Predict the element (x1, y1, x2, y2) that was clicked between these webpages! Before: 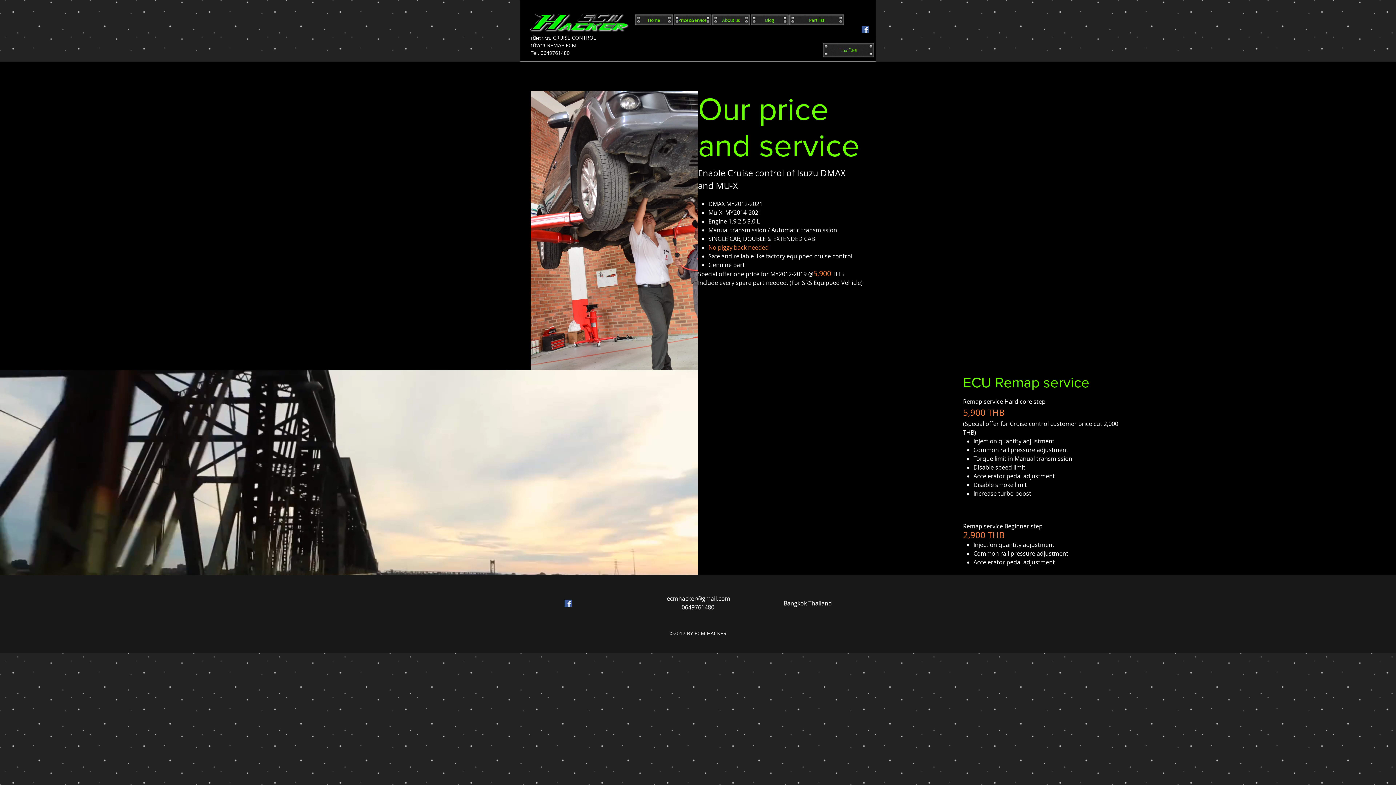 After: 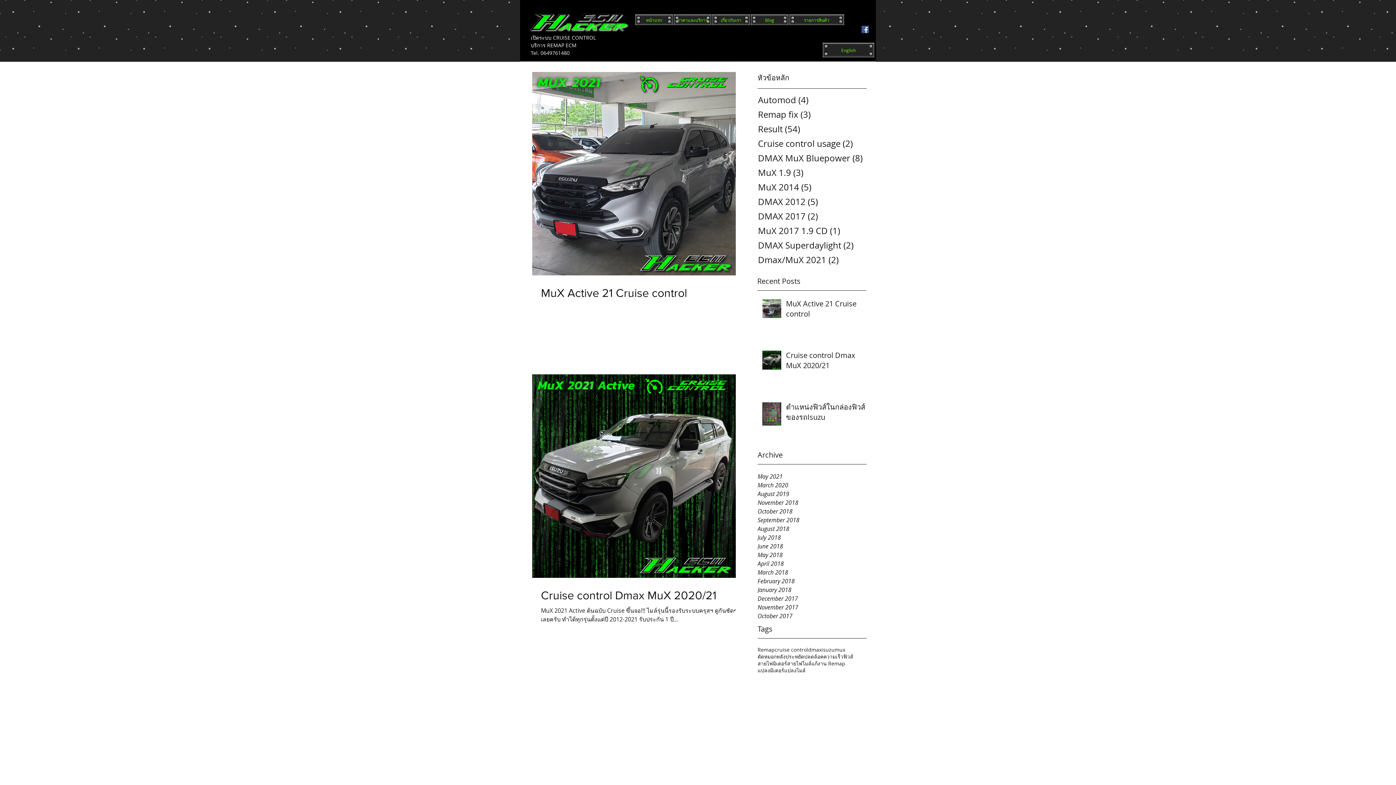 Action: bbox: (750, 14, 788, 25) label: Blog